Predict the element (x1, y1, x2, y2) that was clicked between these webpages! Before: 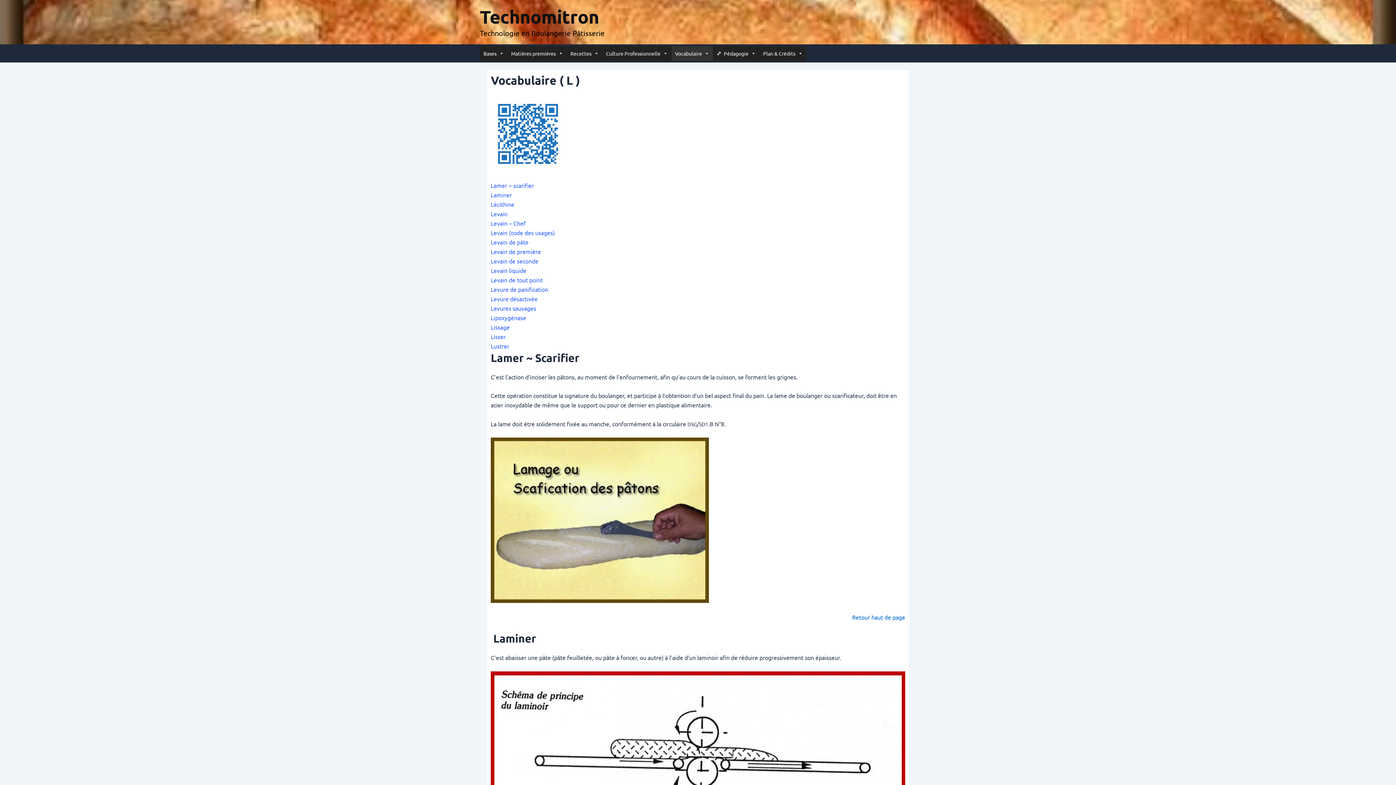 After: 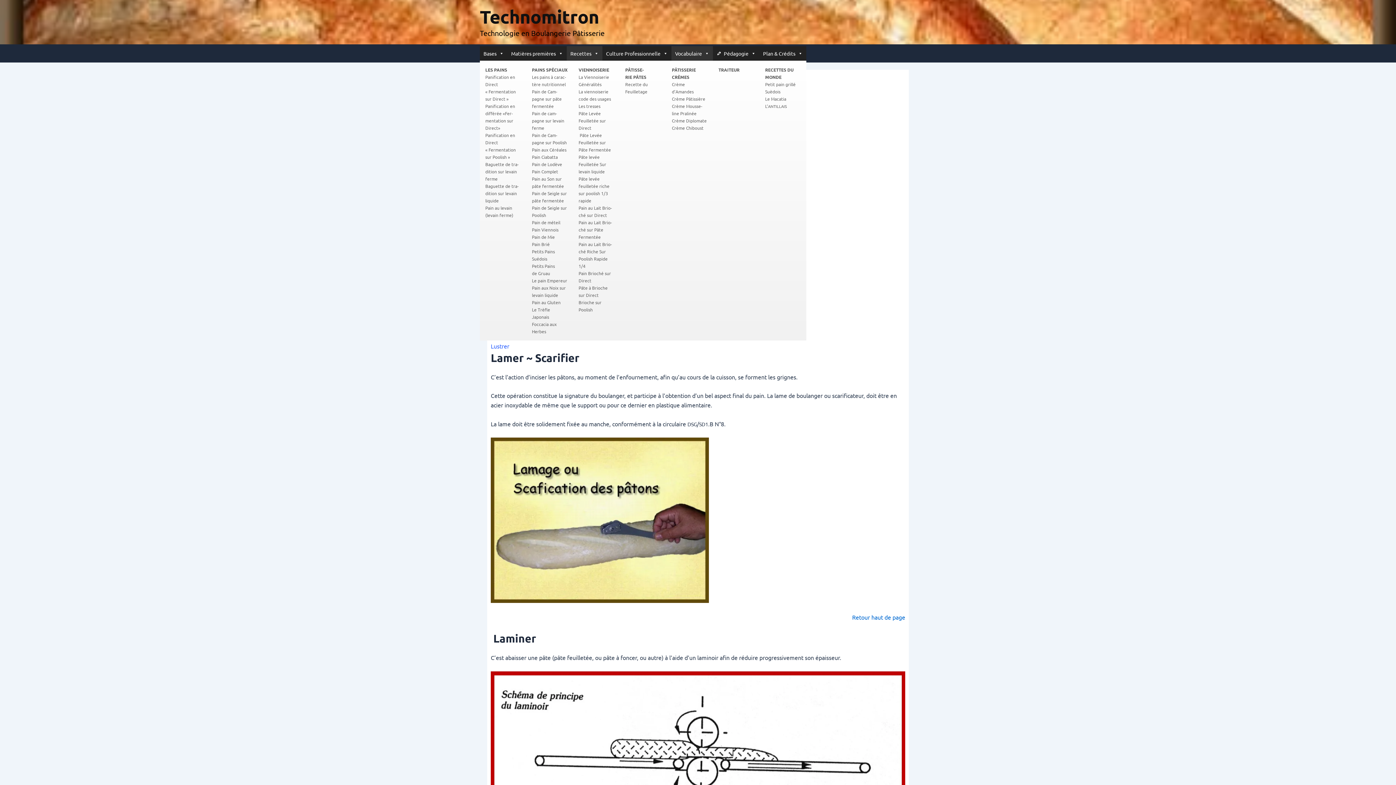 Action: label: Recettes bbox: (566, 46, 602, 60)